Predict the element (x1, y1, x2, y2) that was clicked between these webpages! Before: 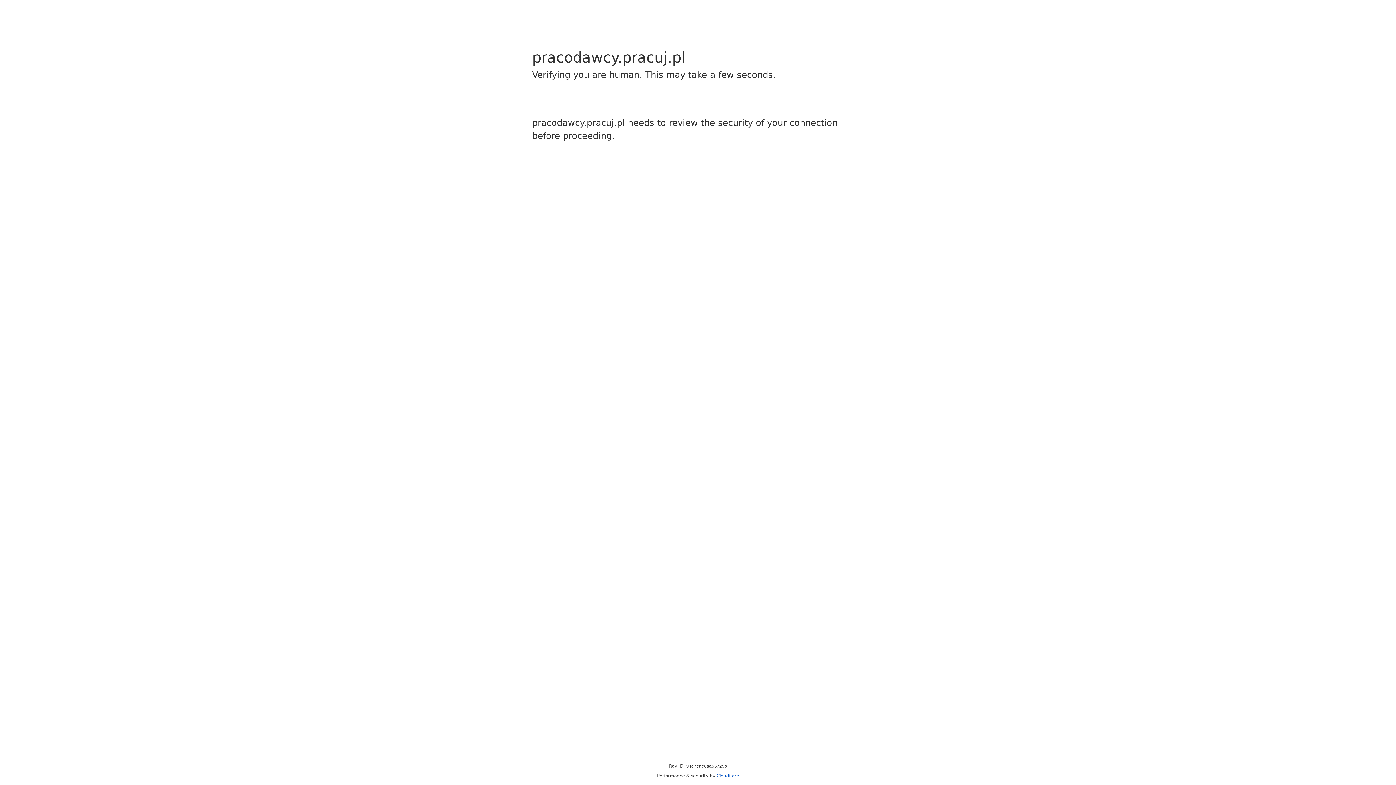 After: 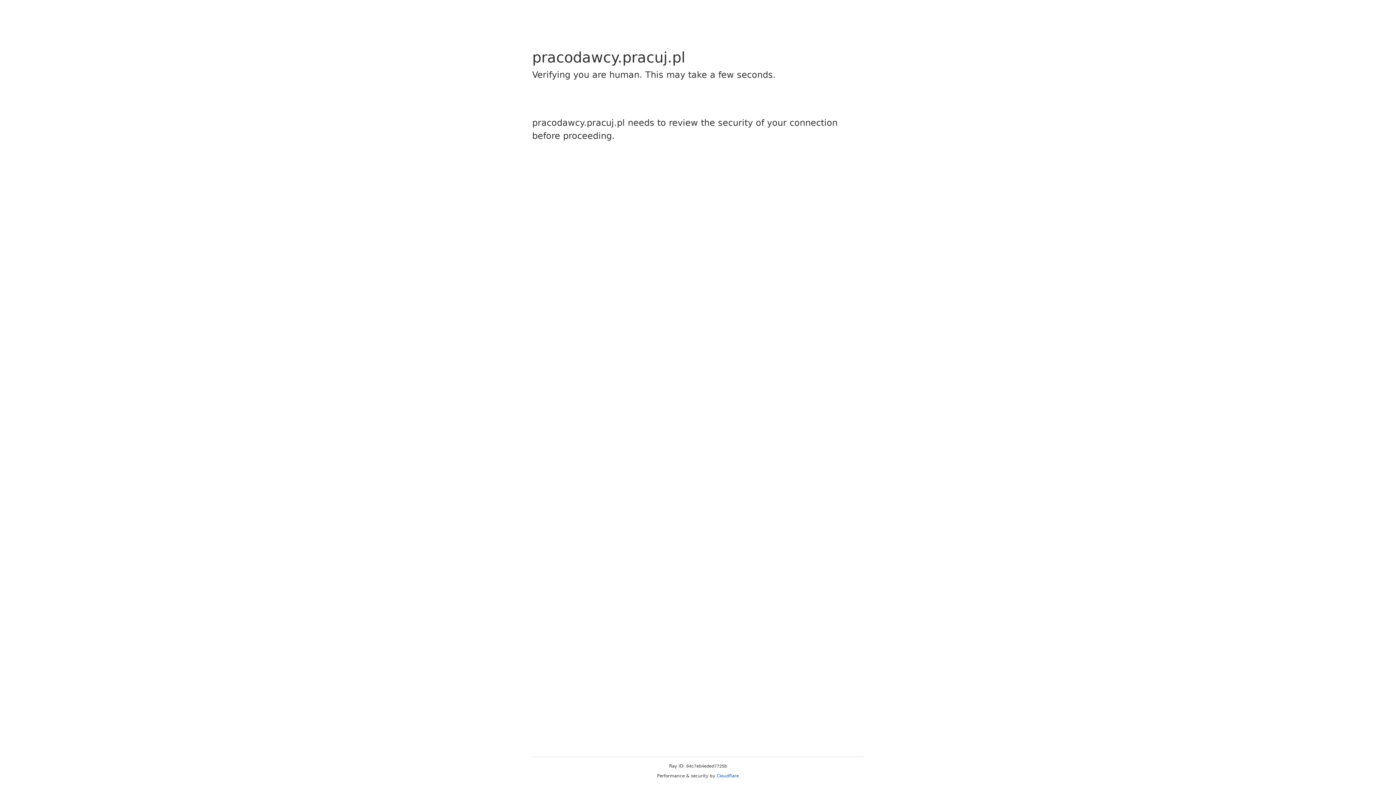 Action: label: Cloudflare bbox: (716, 773, 739, 778)